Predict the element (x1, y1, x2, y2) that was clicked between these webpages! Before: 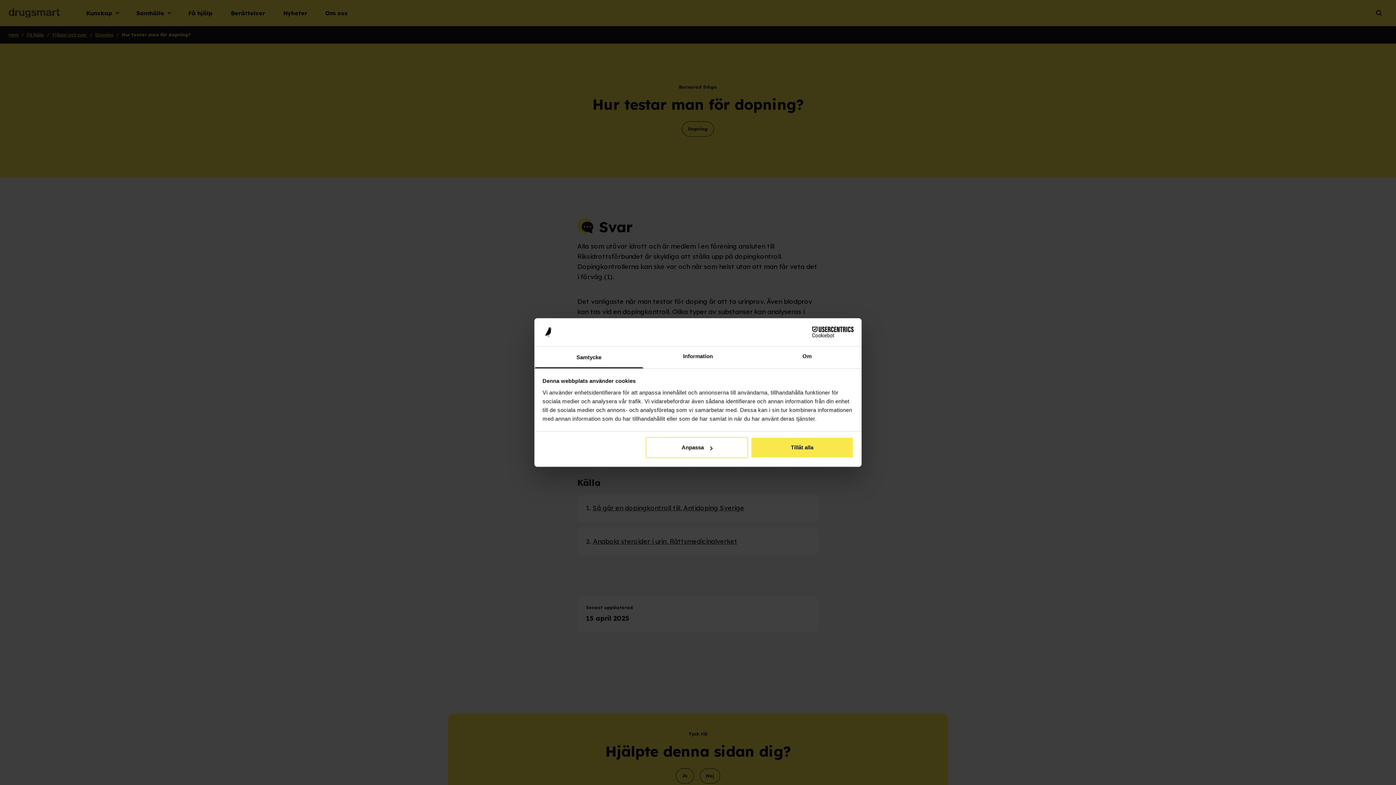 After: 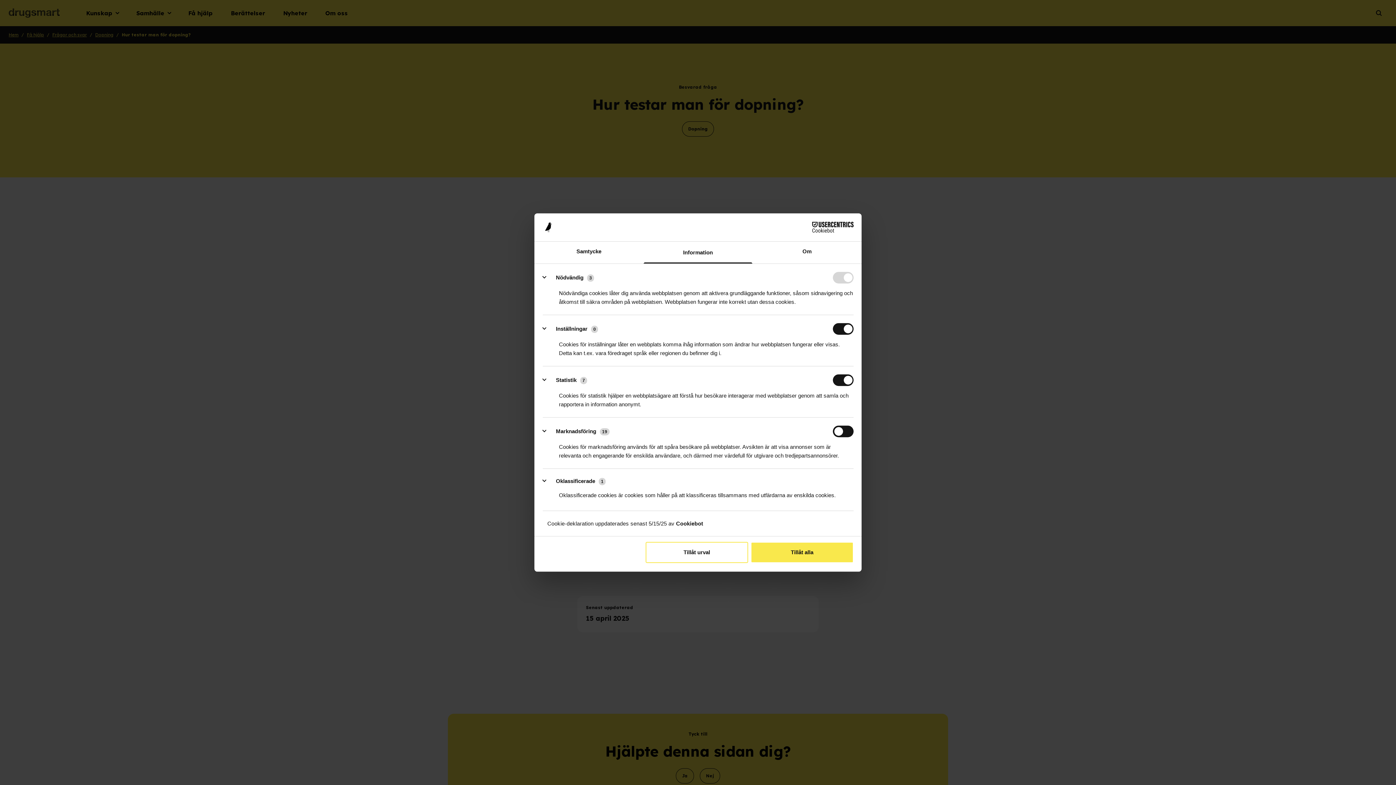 Action: bbox: (645, 437, 748, 458) label: Anpassa